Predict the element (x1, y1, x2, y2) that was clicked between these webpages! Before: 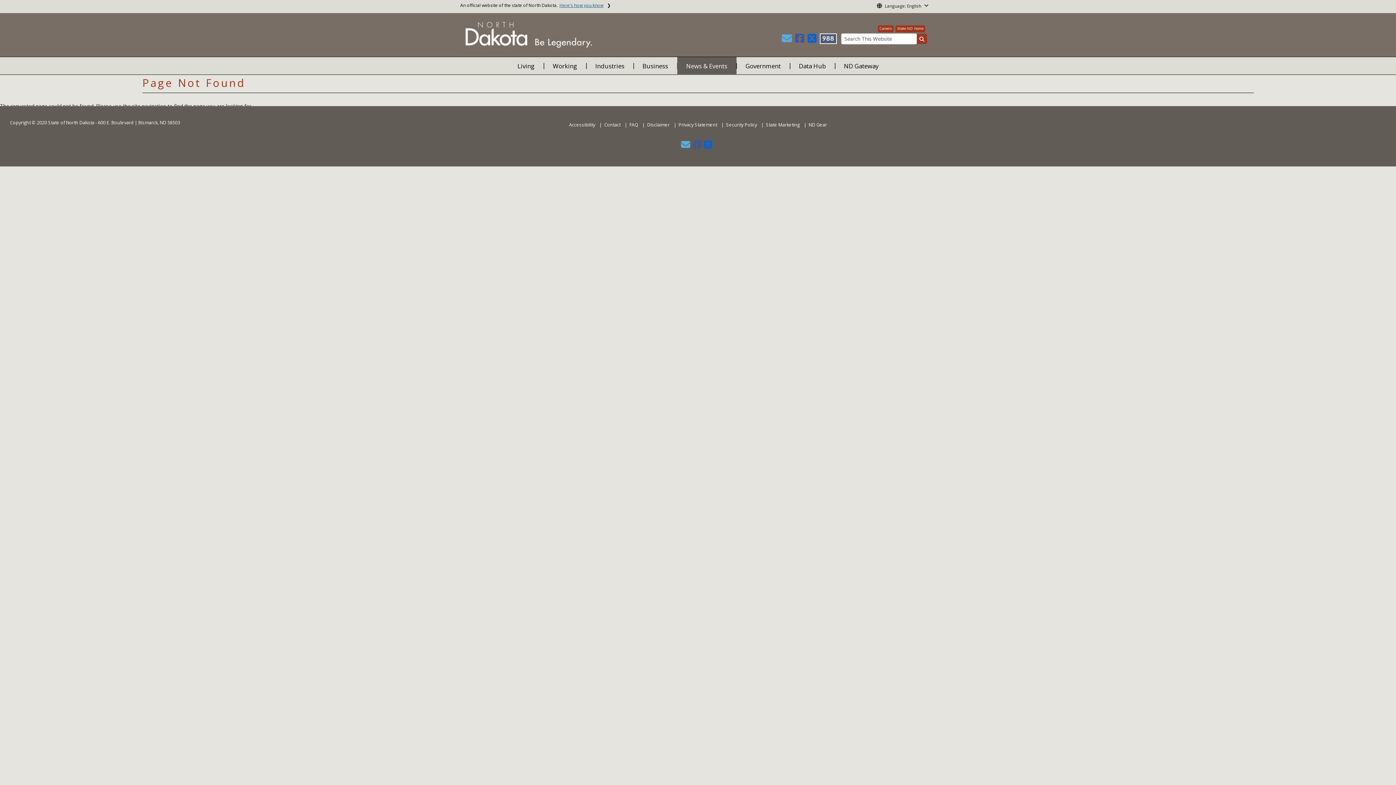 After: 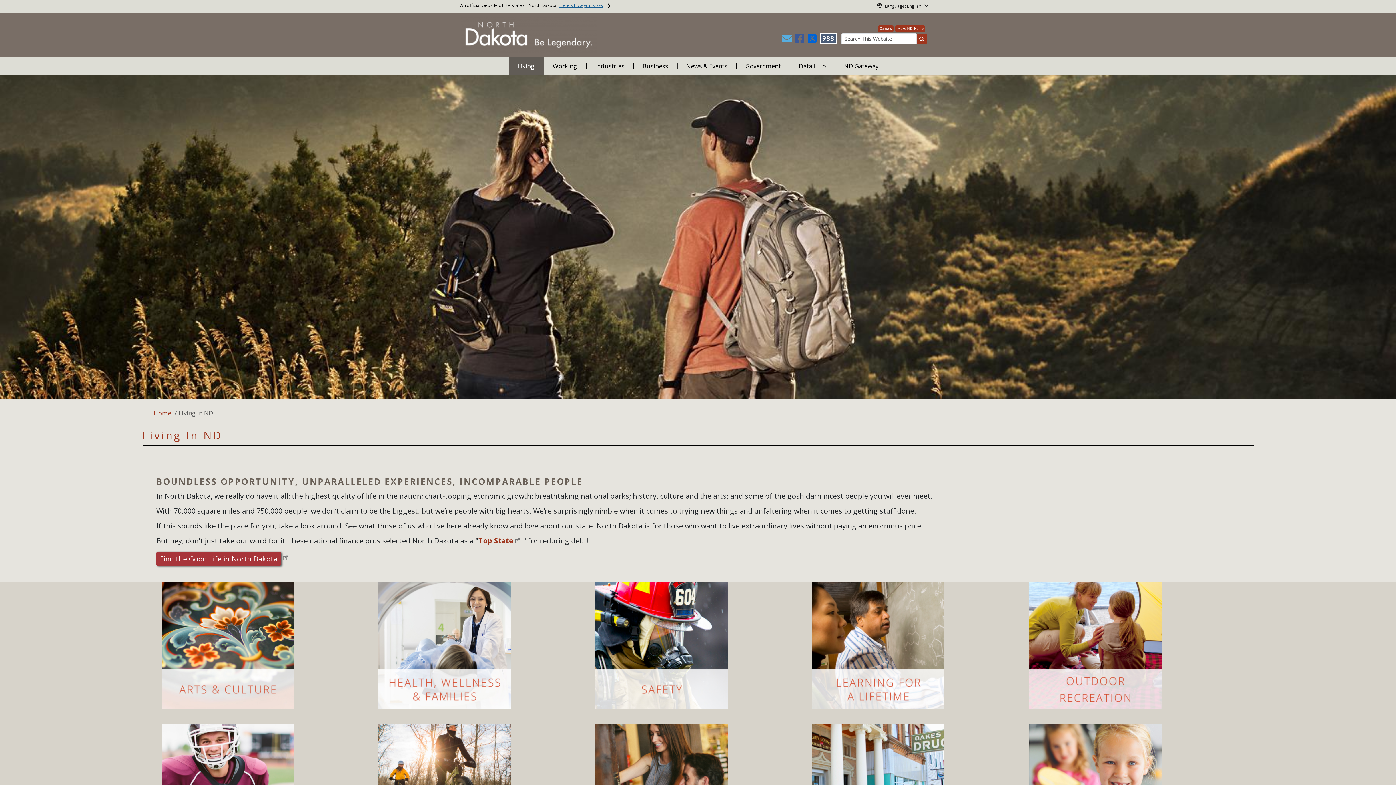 Action: label: Living bbox: (508, 57, 543, 74)